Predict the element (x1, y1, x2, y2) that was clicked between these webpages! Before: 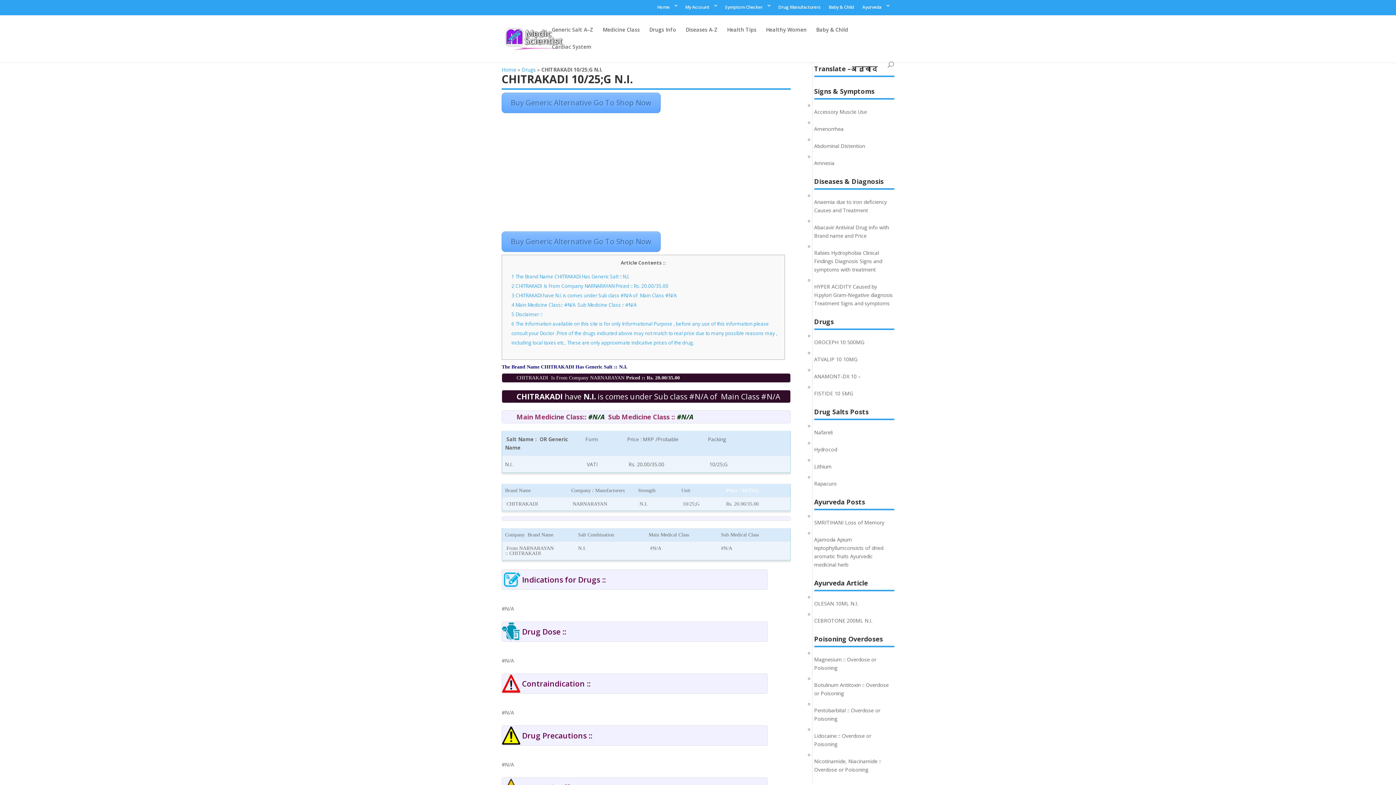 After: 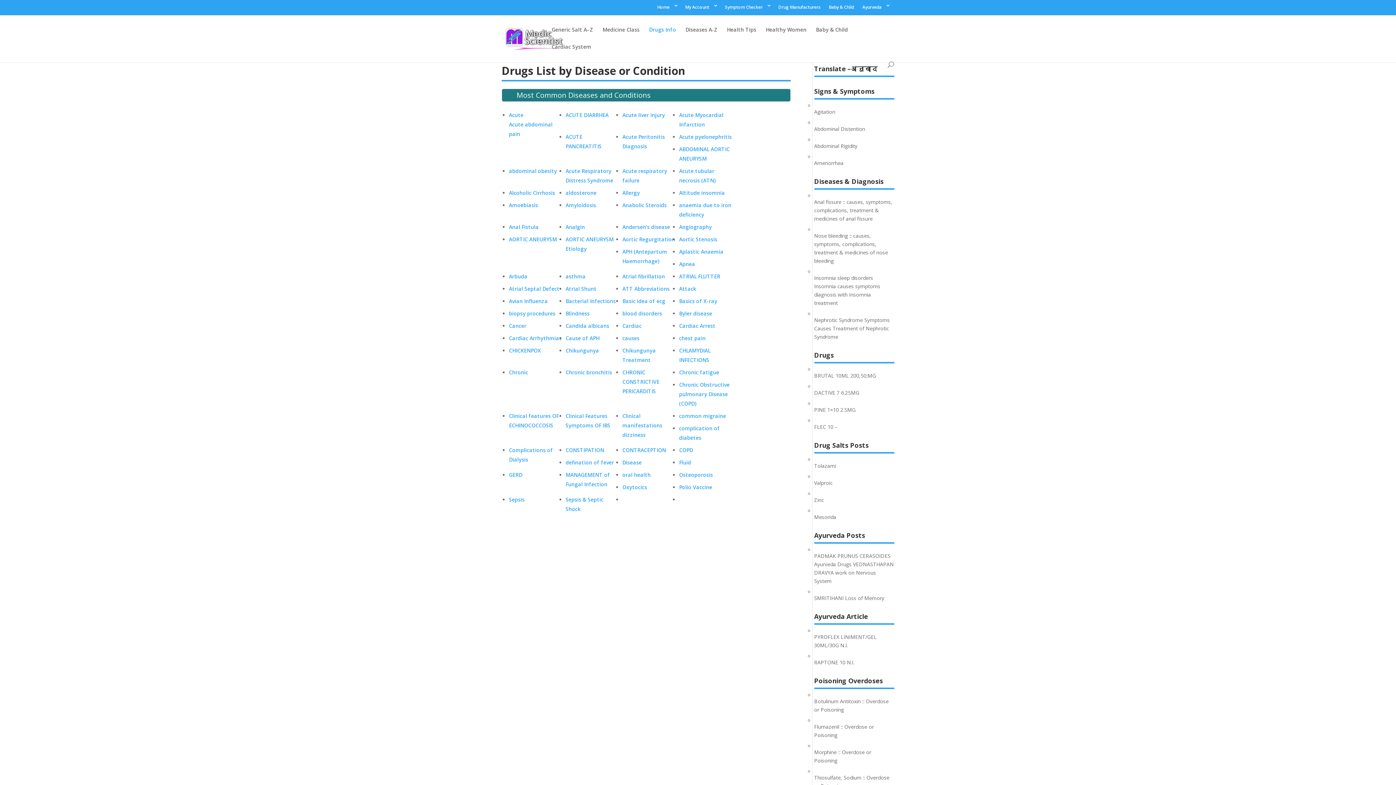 Action: bbox: (649, 27, 676, 44) label: Drugs Info